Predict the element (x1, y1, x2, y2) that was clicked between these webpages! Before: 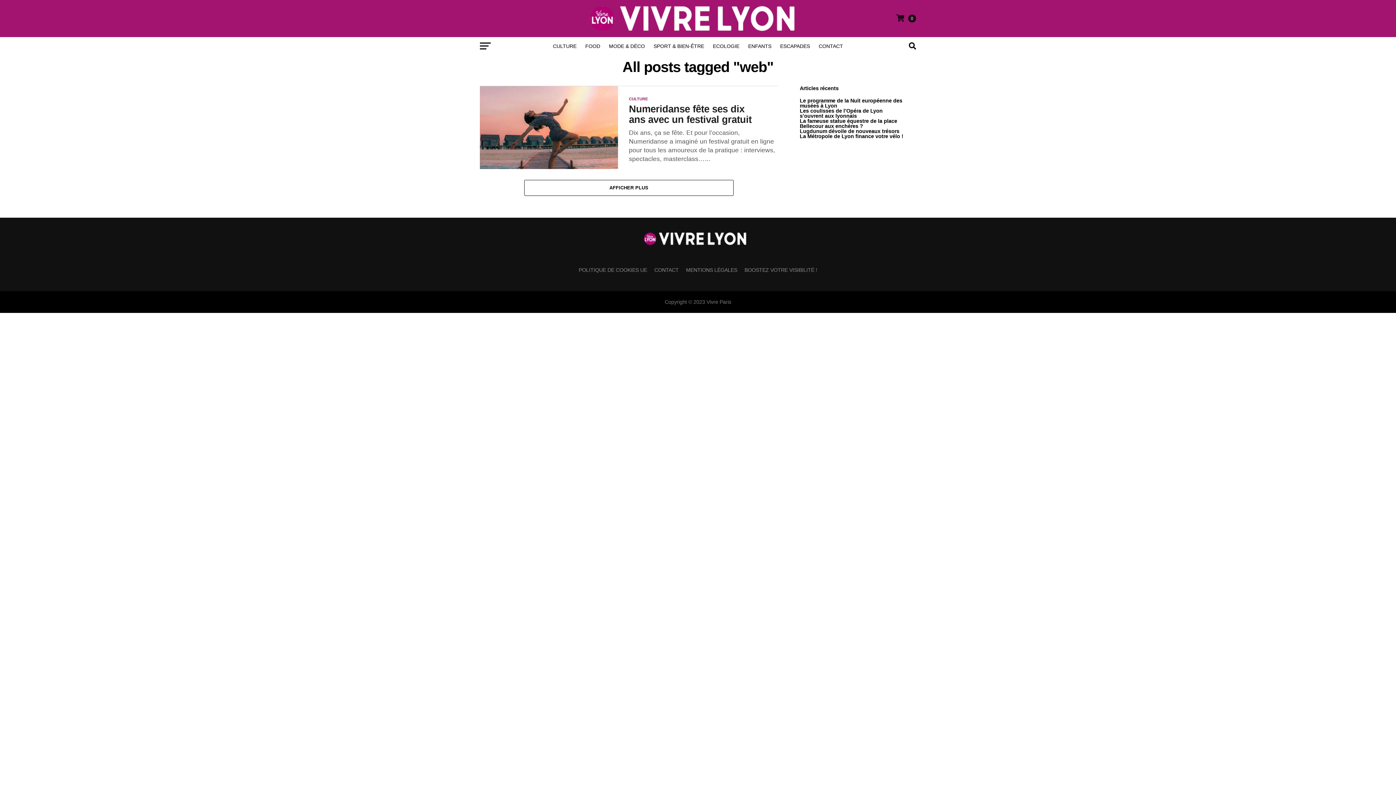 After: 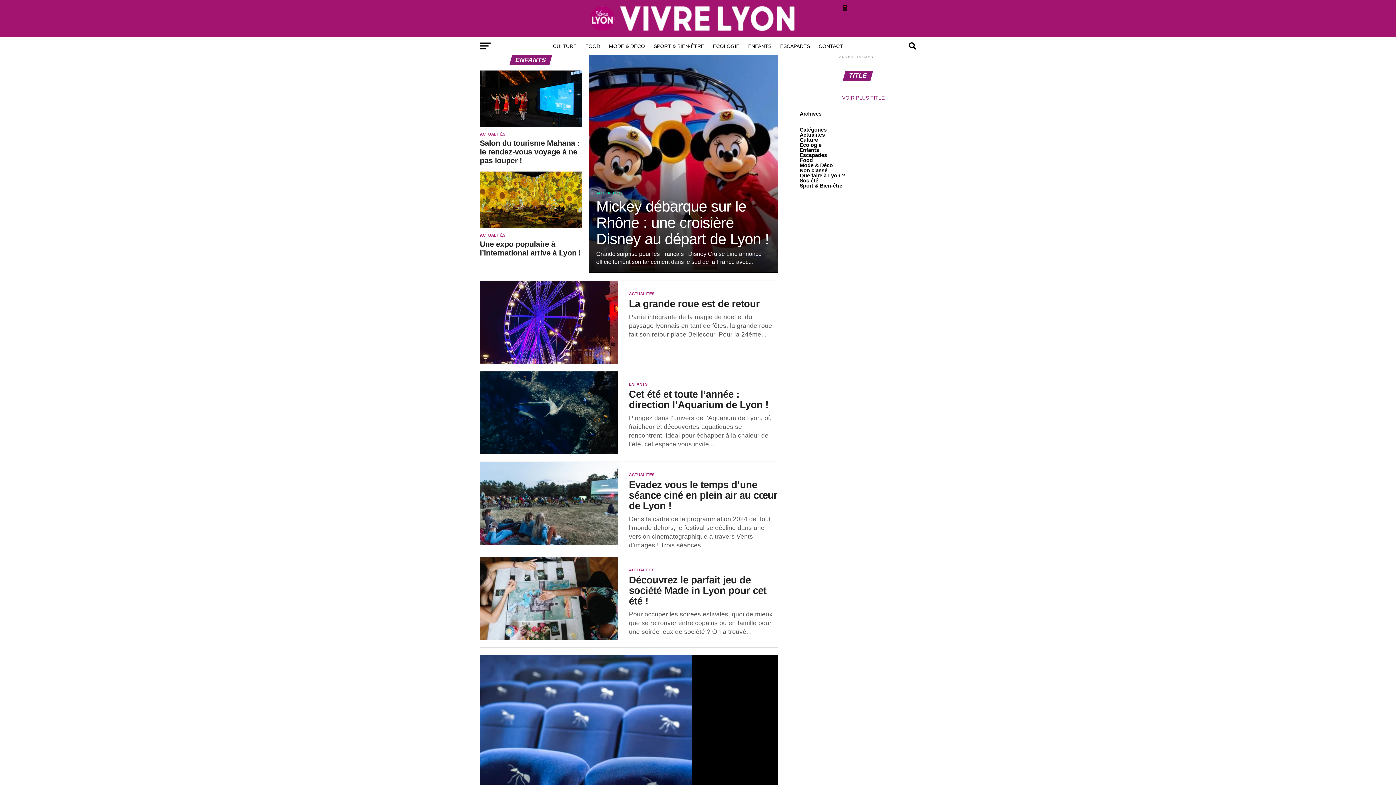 Action: bbox: (744, 37, 776, 55) label: ENFANTS